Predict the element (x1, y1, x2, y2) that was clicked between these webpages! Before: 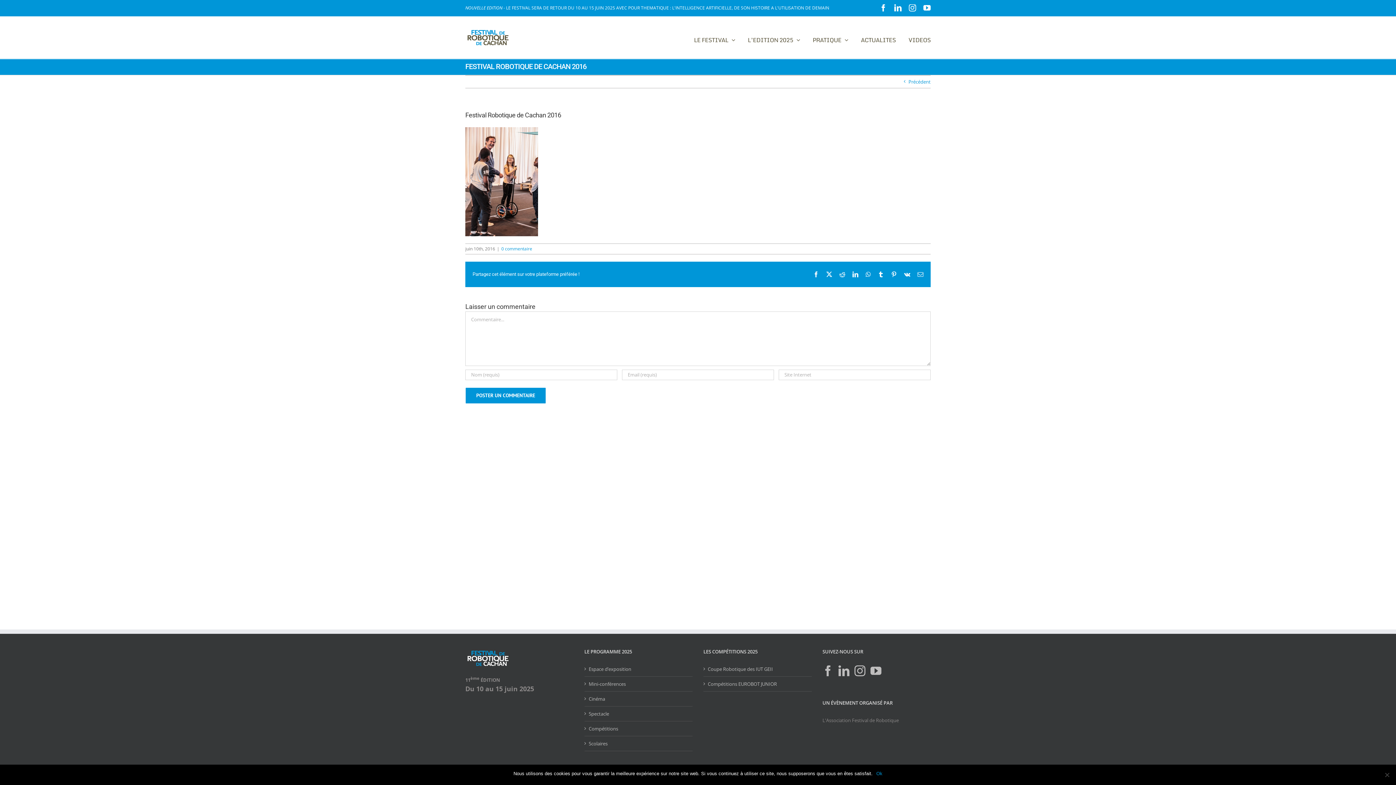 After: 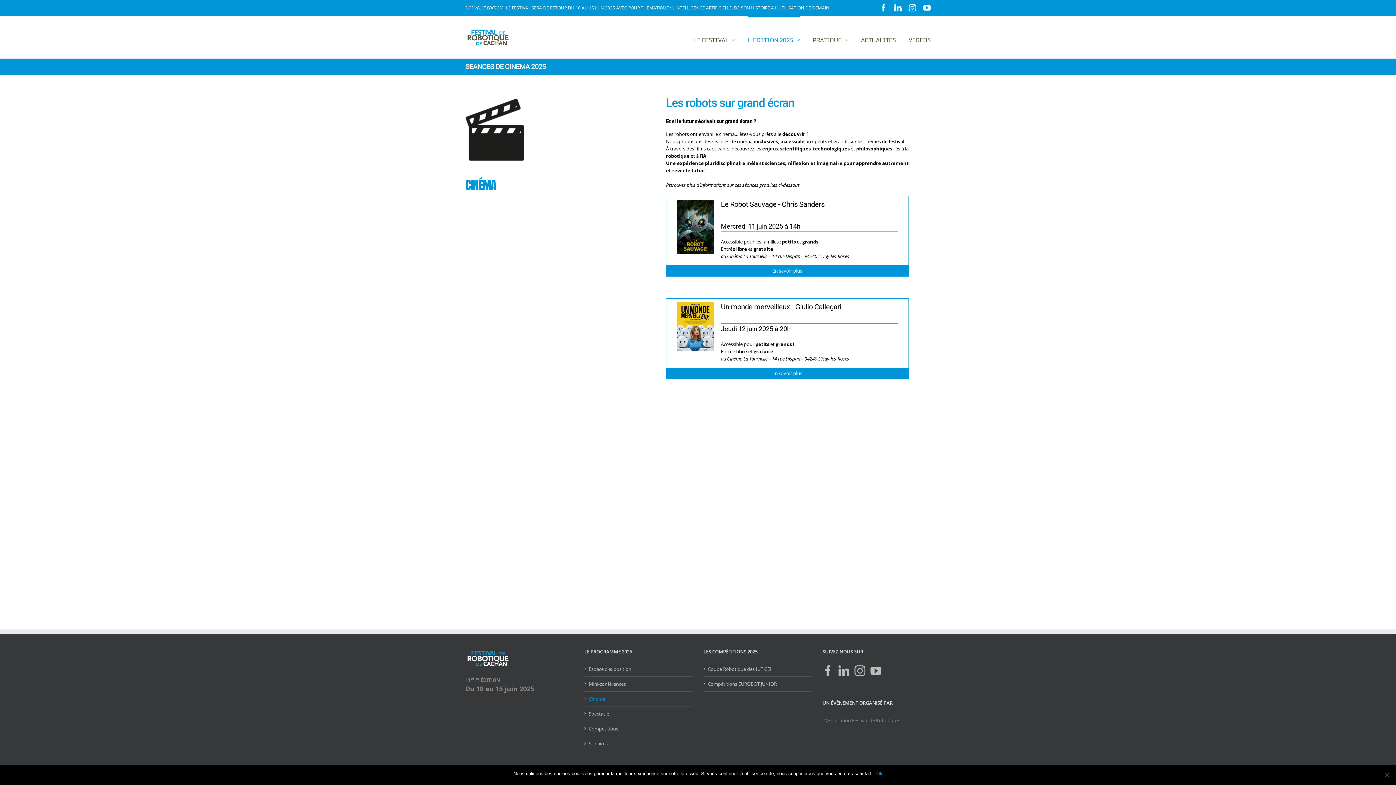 Action: bbox: (588, 695, 689, 702) label: Cinéma